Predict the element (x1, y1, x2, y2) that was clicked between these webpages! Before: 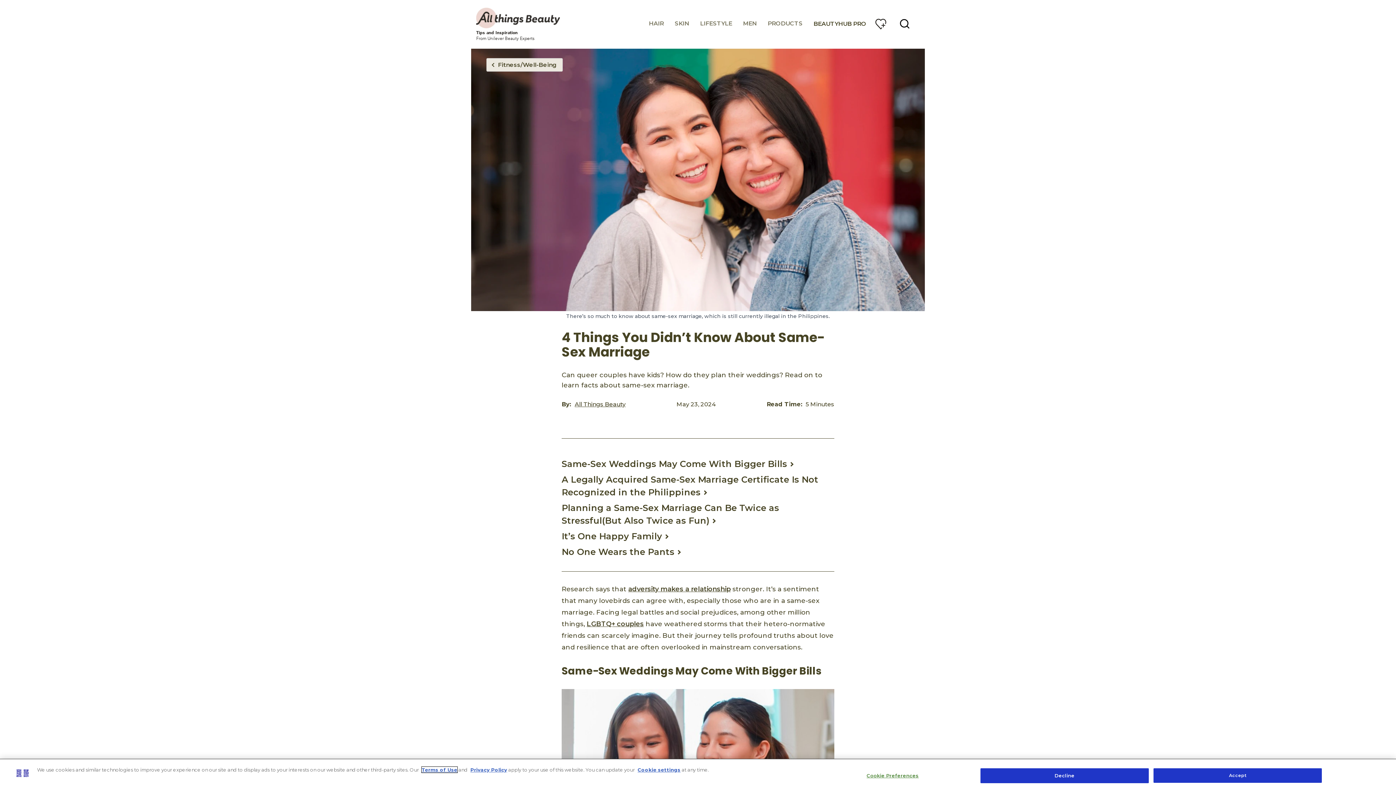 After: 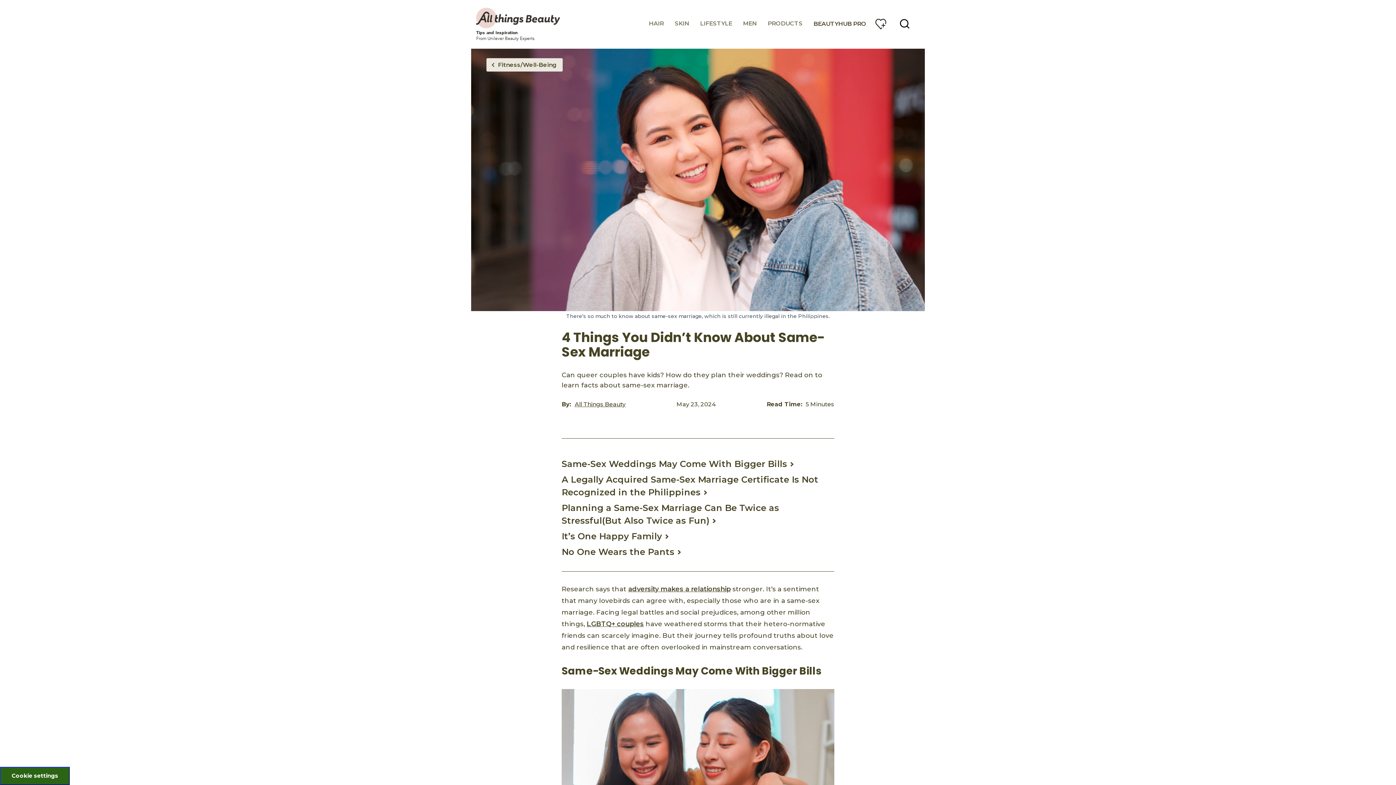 Action: label: Accept bbox: (1153, 768, 1322, 783)